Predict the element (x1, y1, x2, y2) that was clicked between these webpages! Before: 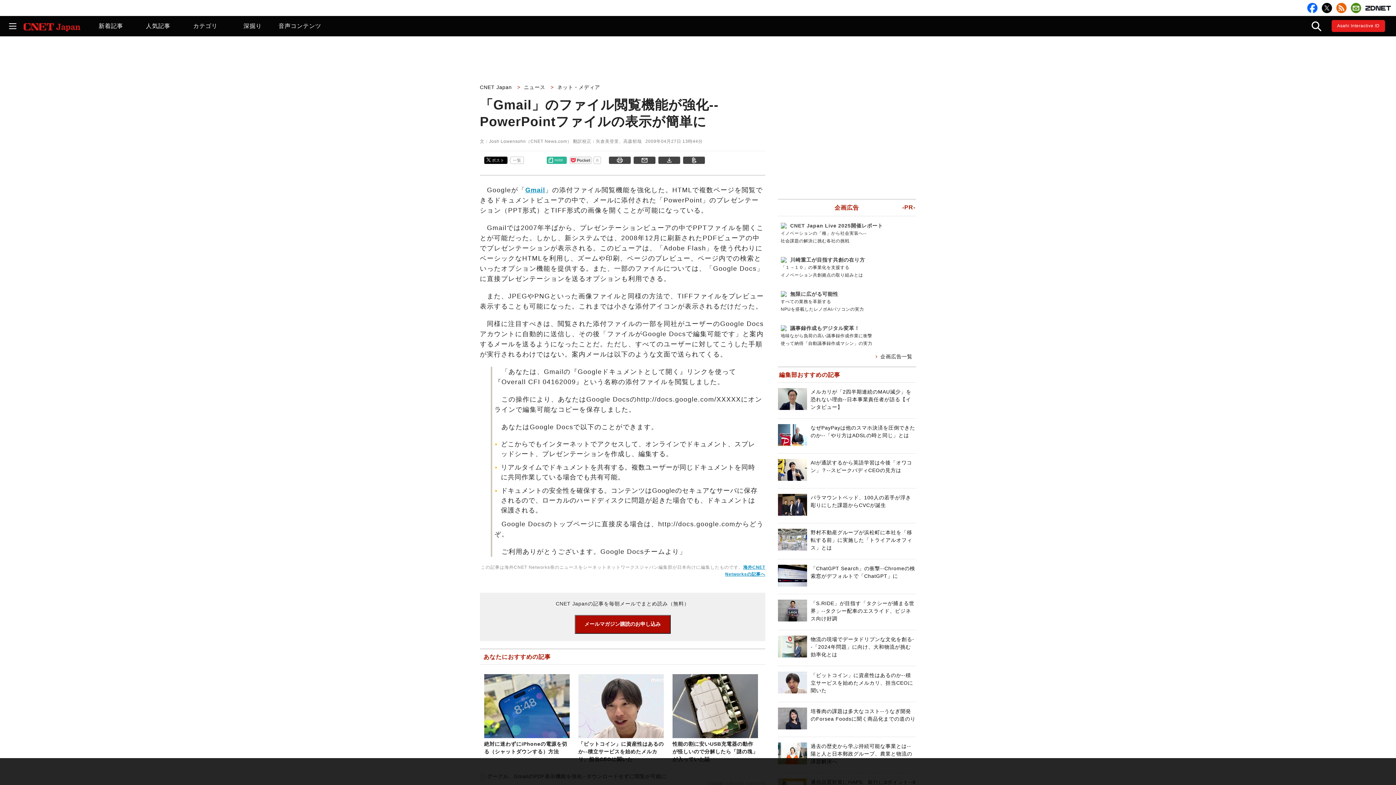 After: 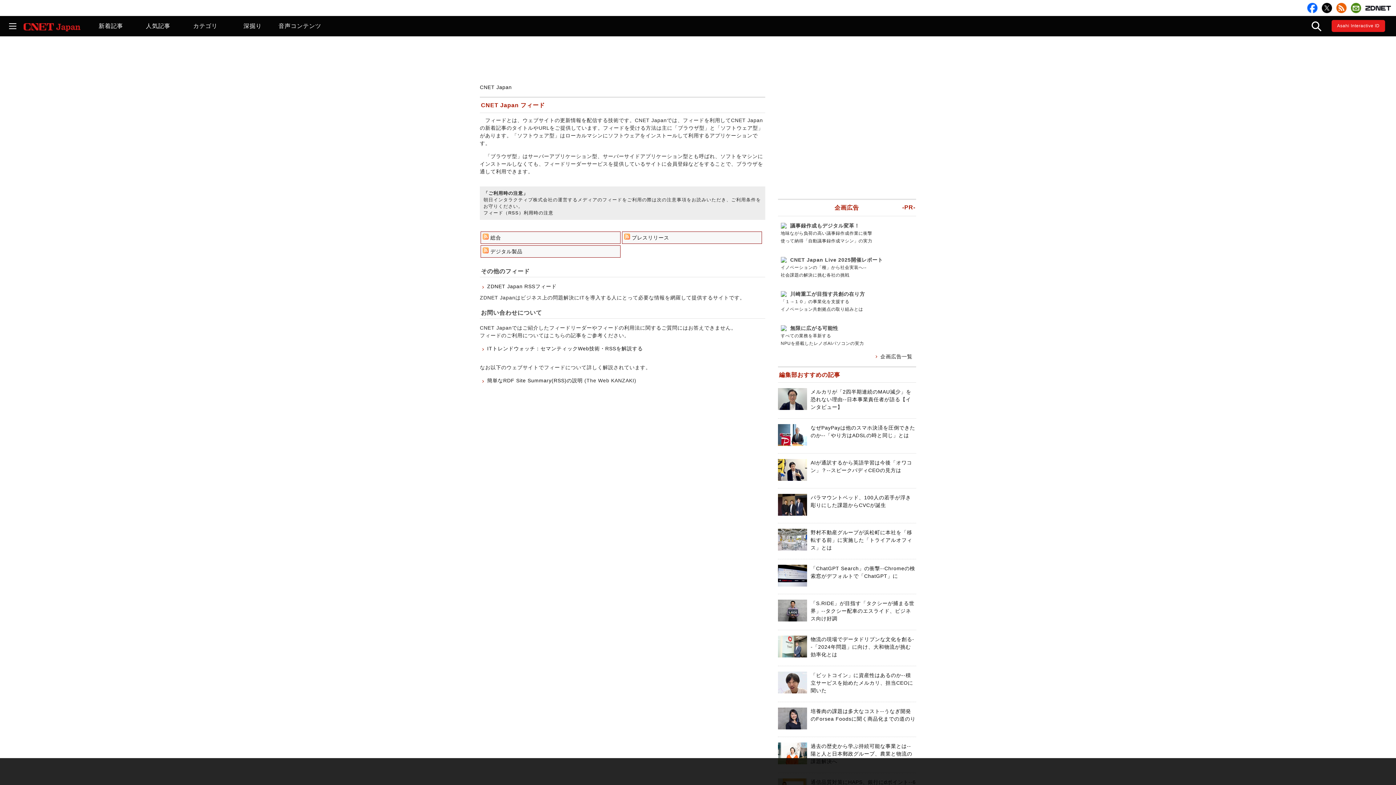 Action: bbox: (1336, 2, 1346, 13)